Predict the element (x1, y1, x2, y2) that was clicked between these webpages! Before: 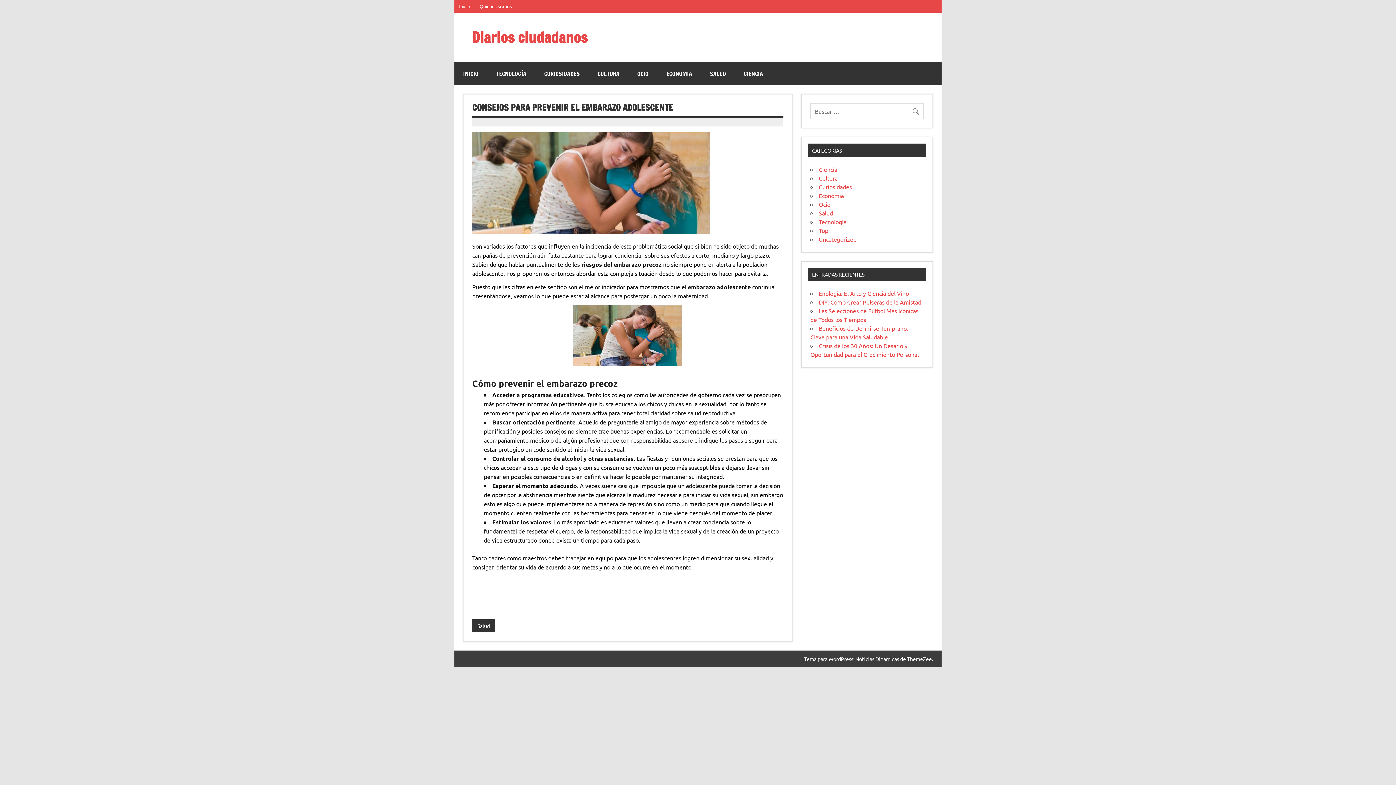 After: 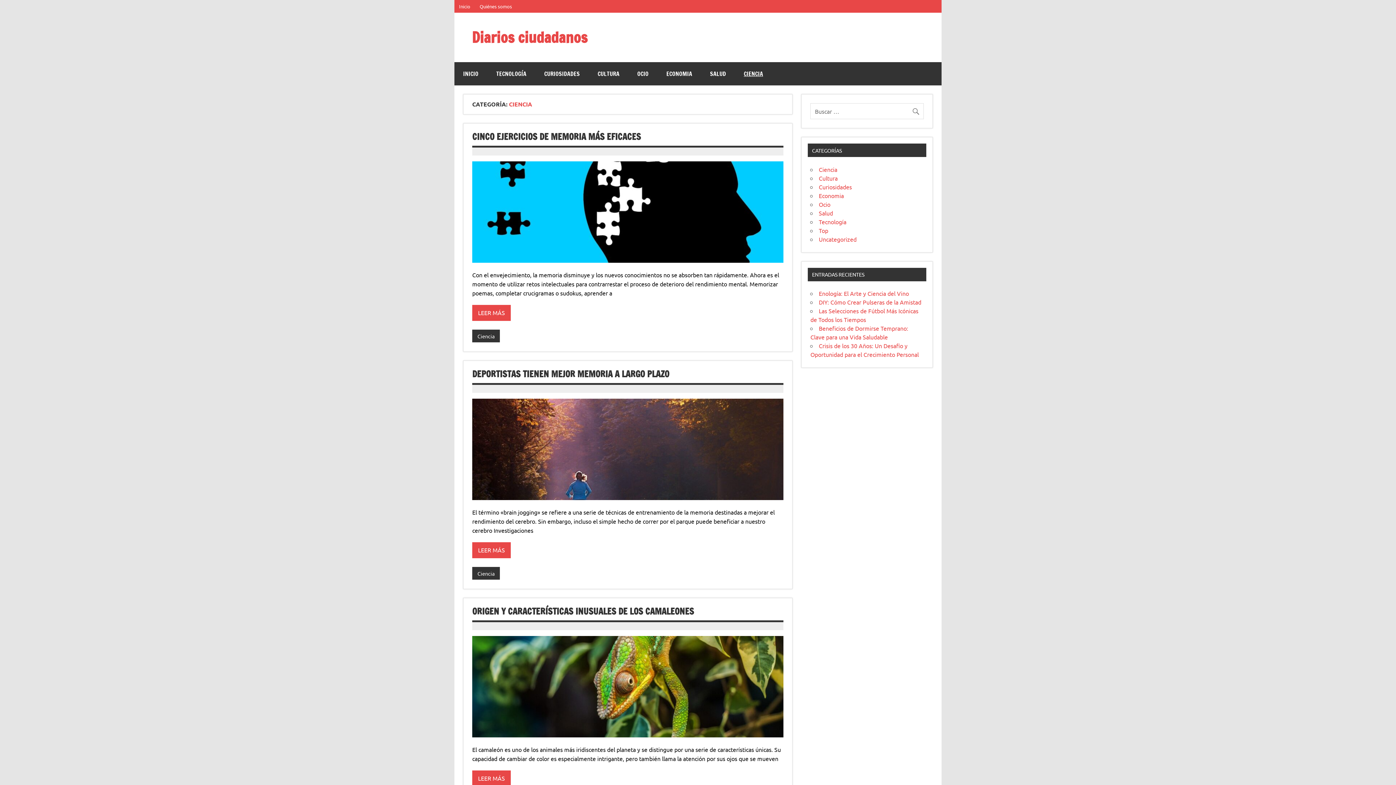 Action: bbox: (735, 62, 772, 85) label: CIENCIA